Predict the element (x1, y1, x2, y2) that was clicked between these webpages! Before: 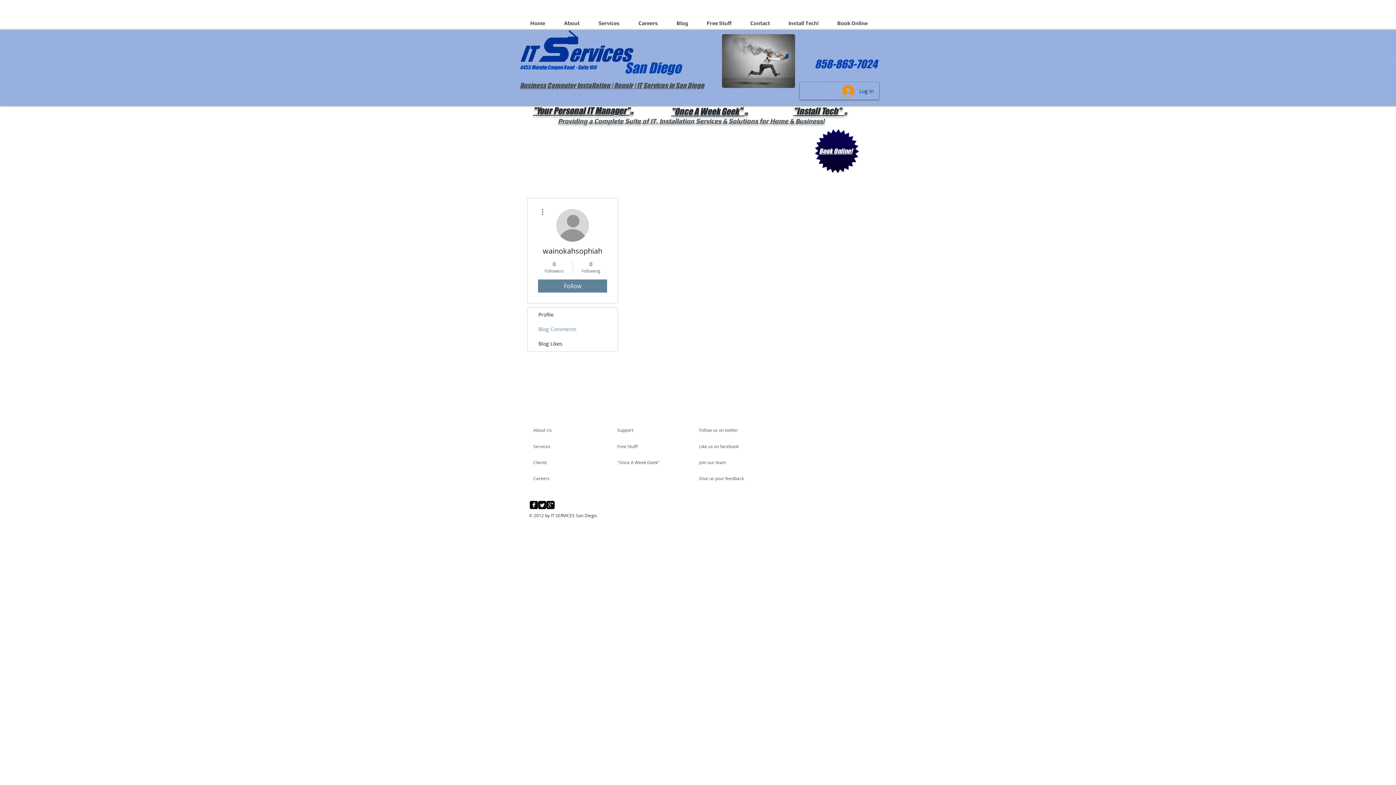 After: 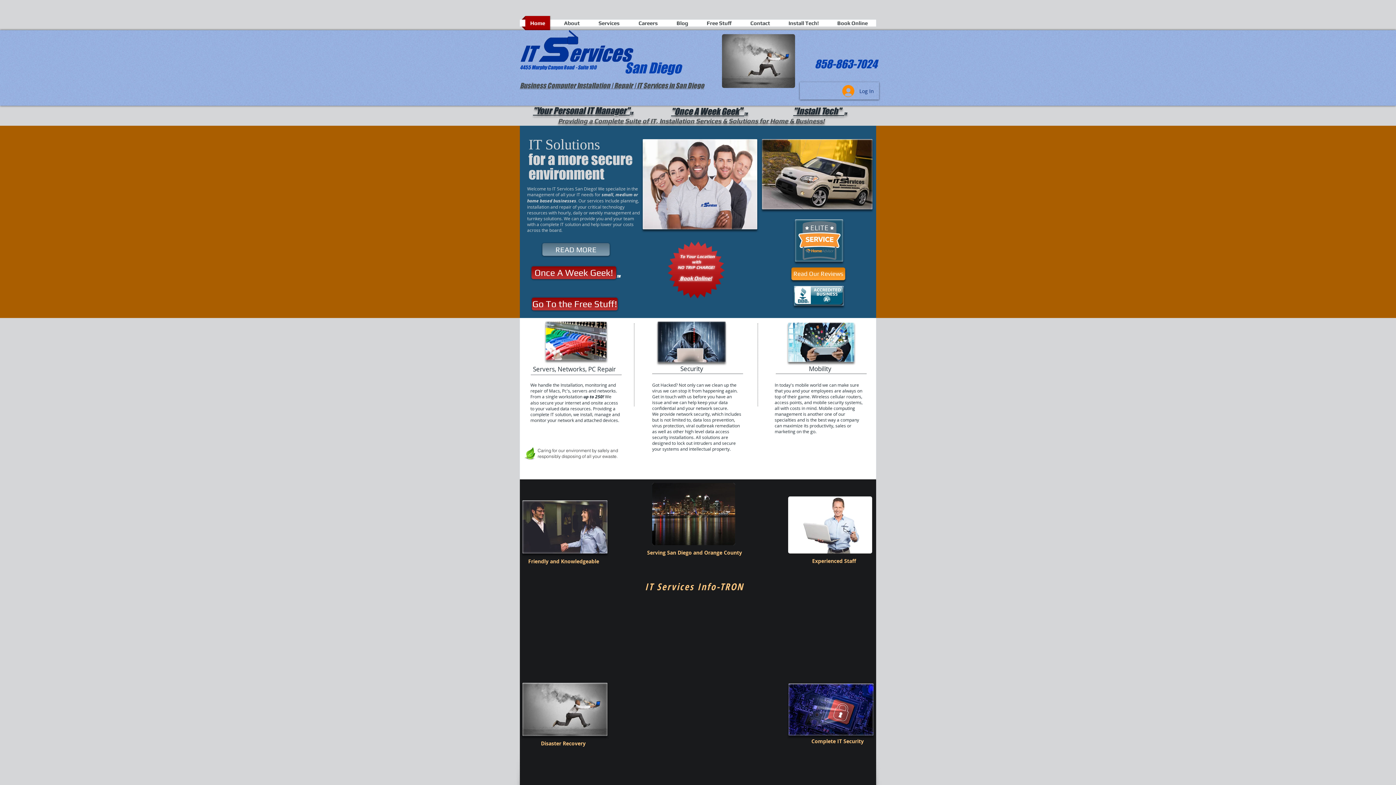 Action: bbox: (520, 81, 704, 89) label: Business Computer Installation | Repair | IT Services in San Diego